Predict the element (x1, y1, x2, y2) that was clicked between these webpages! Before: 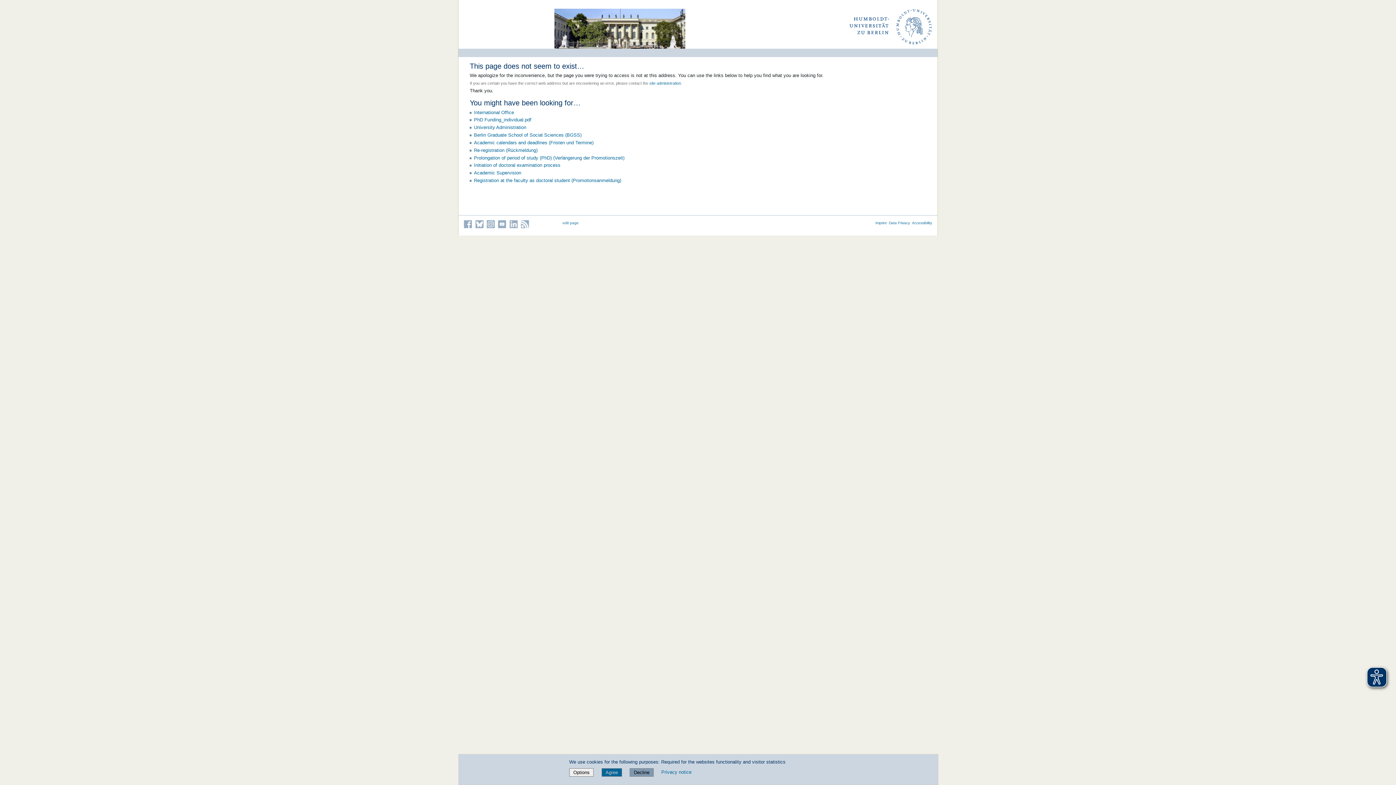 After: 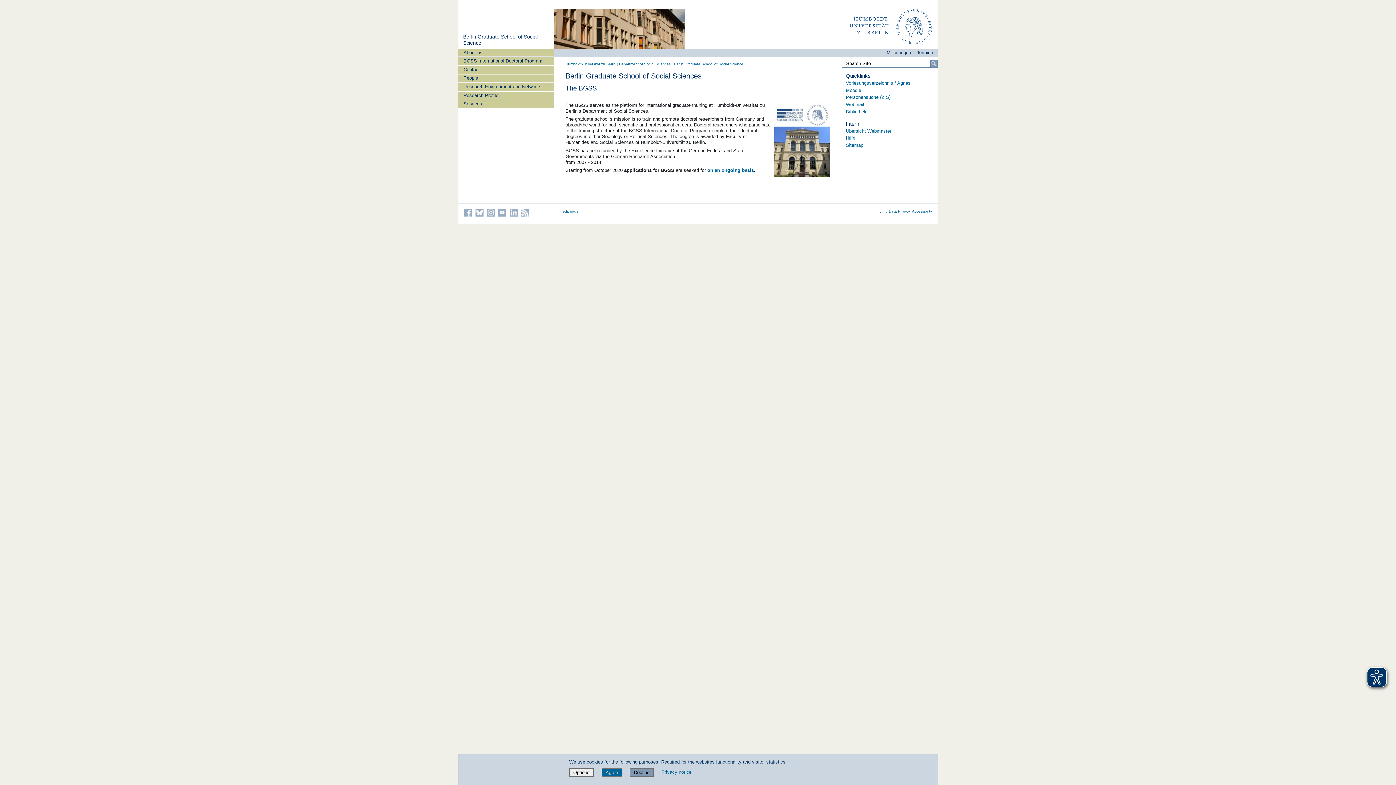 Action: bbox: (554, 8, 685, 48)